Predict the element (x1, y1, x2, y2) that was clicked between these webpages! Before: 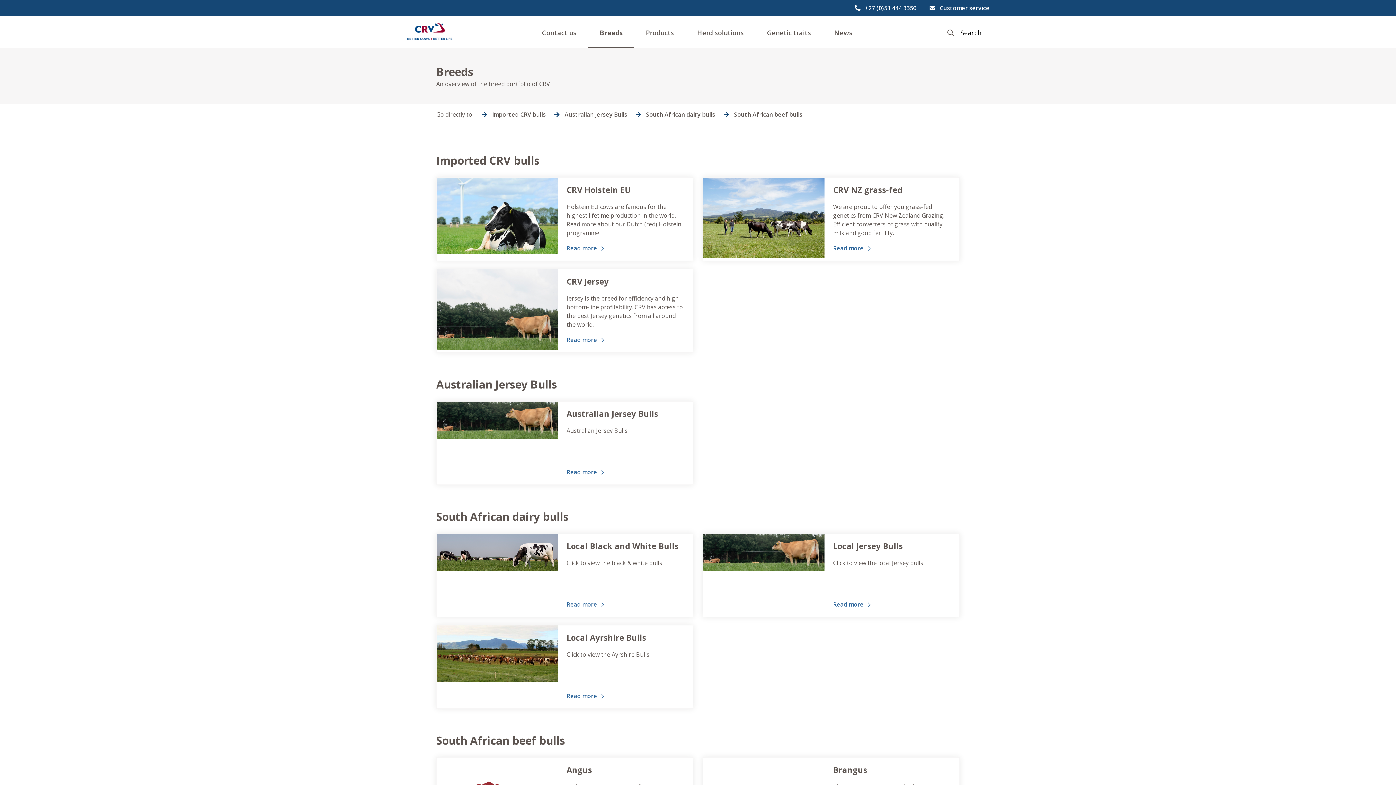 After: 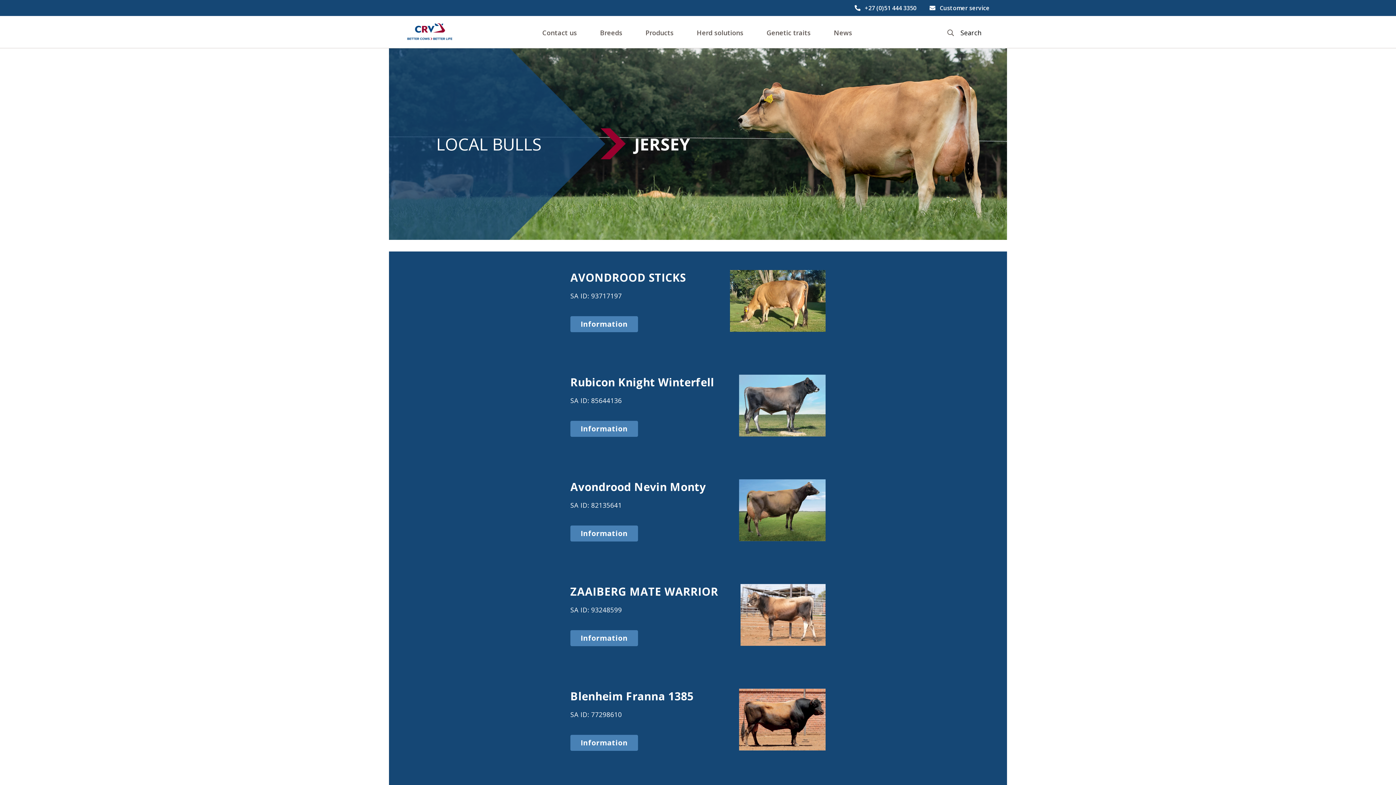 Action: label: Local Jersey Bulls

Click to view the local Jersey bulls

Read more bbox: (702, 533, 960, 617)